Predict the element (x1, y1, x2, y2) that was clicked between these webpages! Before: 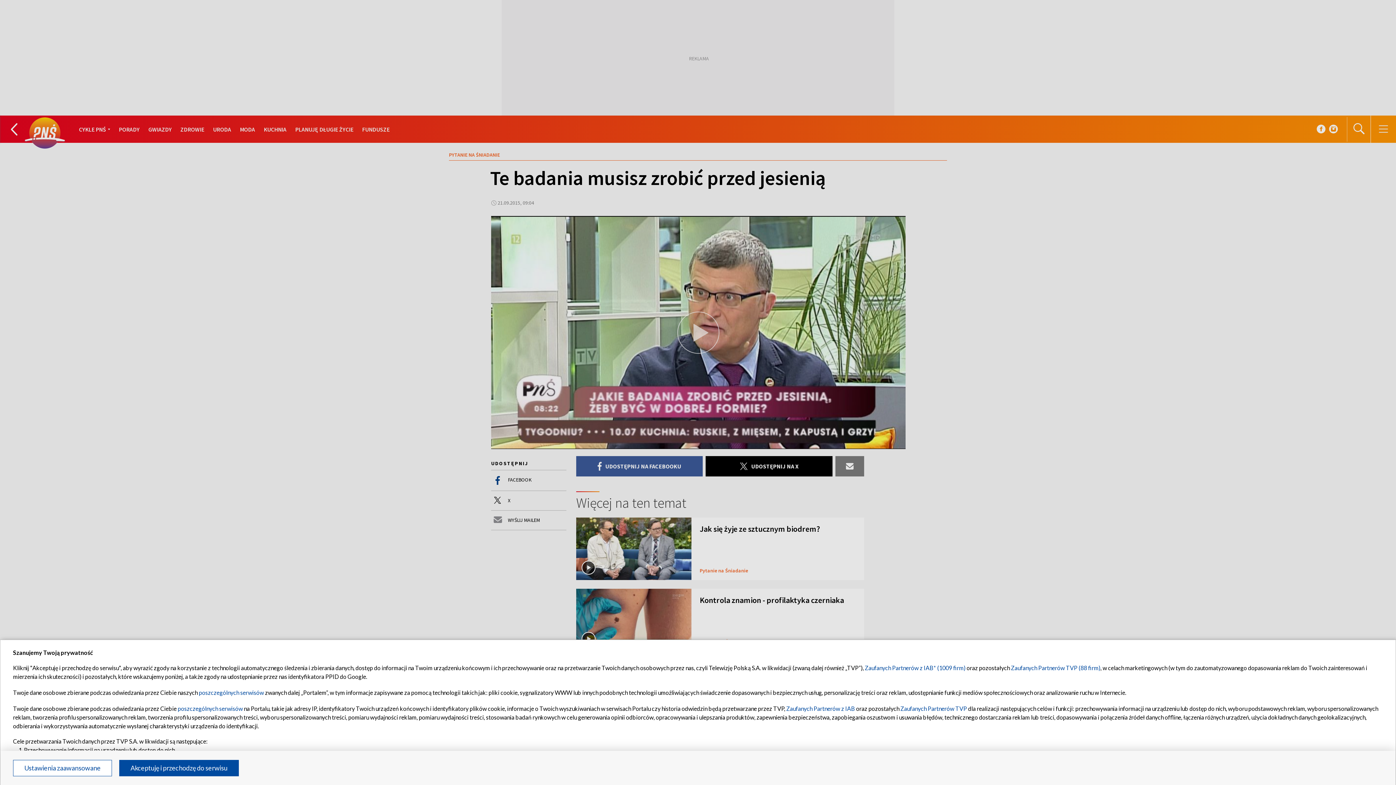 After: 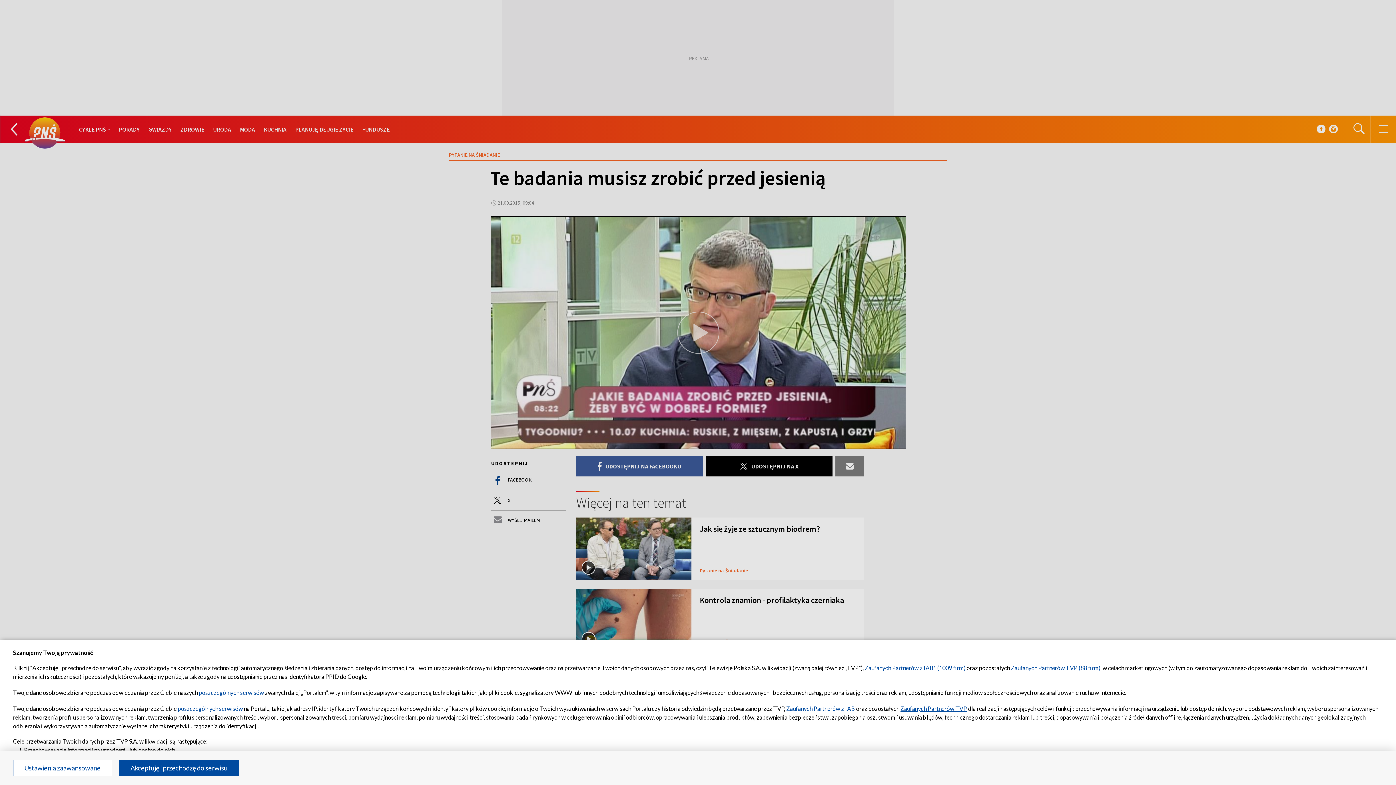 Action: bbox: (900, 705, 967, 712) label: Zaufanych Partnerów TVP